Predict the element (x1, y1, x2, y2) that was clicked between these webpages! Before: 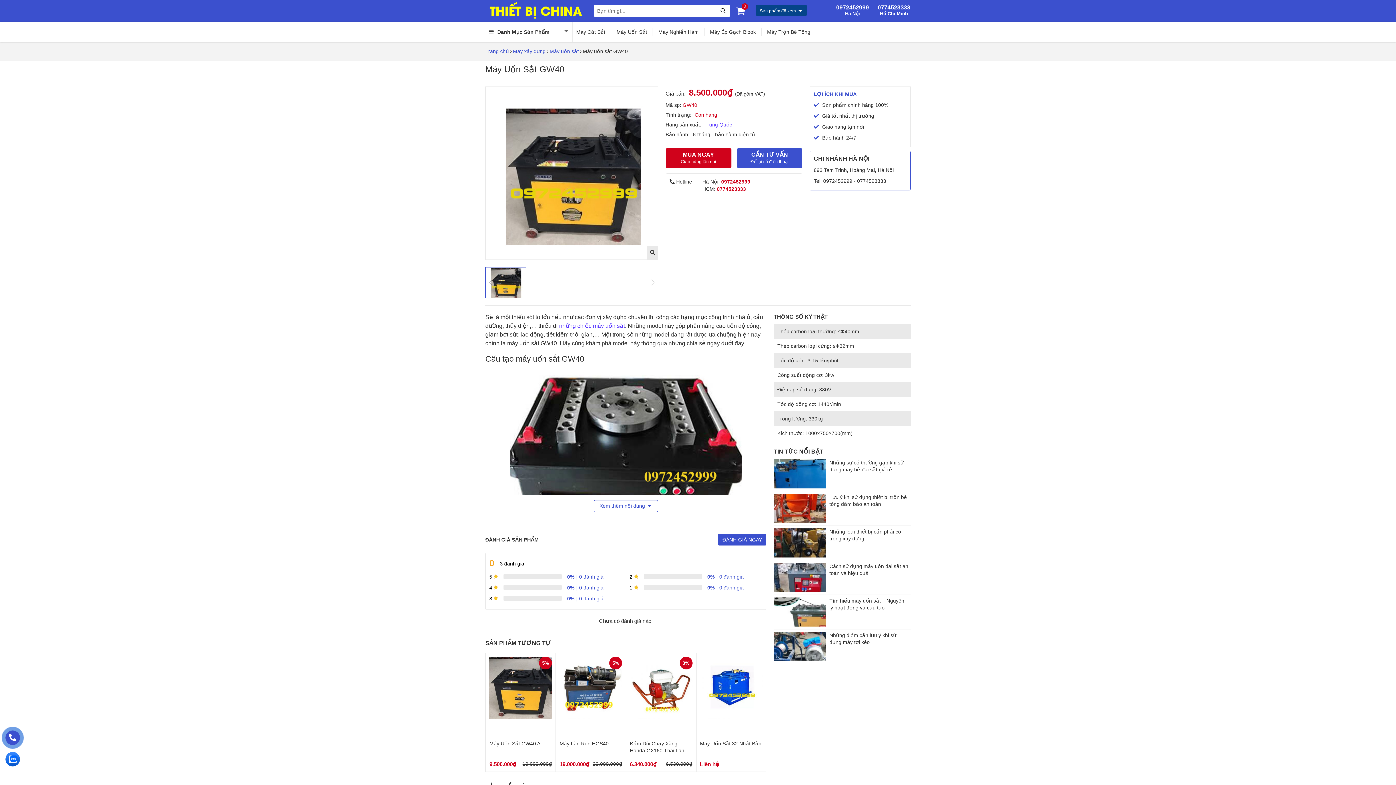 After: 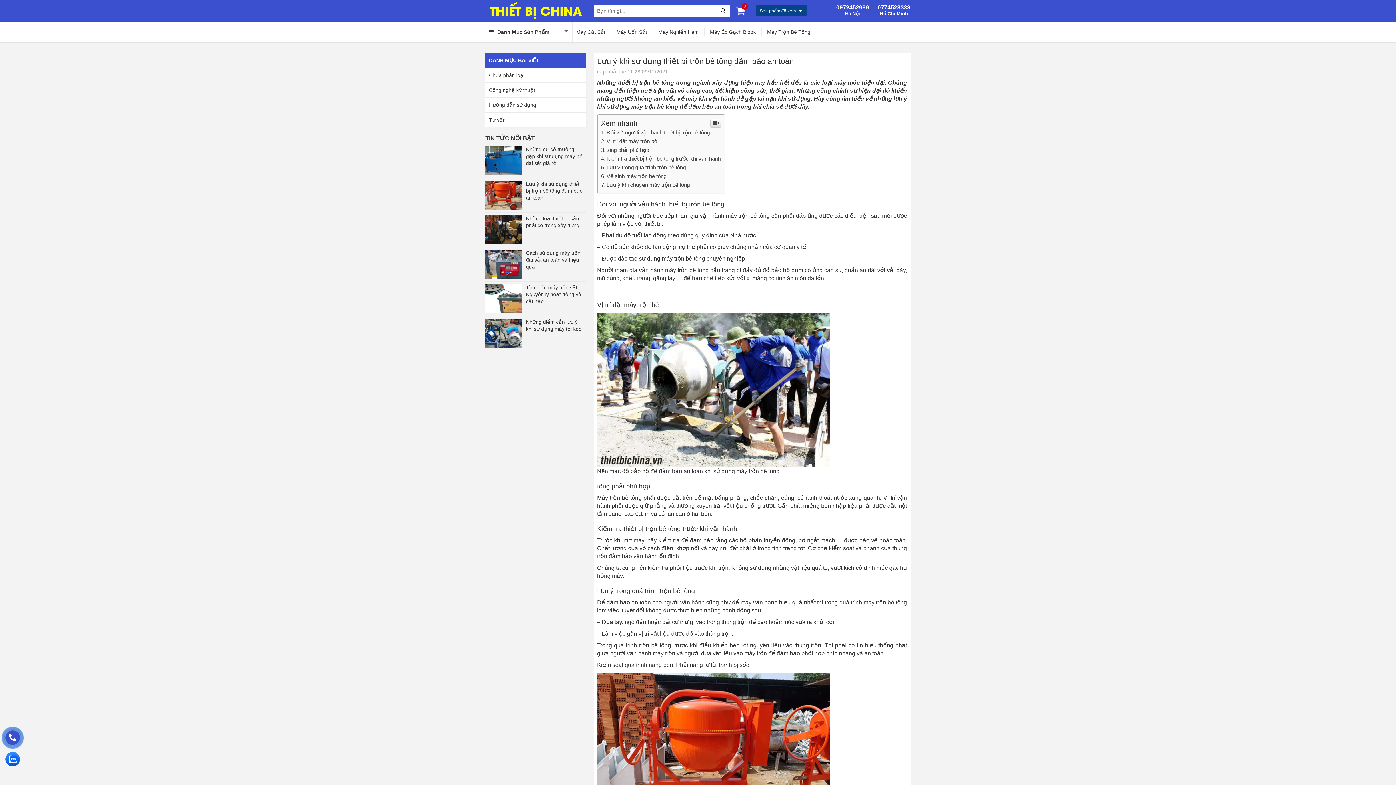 Action: bbox: (829, 494, 909, 507) label: Lưu ý khi sử dụng thiết bị trộn bê tông đảm bảo an toàn